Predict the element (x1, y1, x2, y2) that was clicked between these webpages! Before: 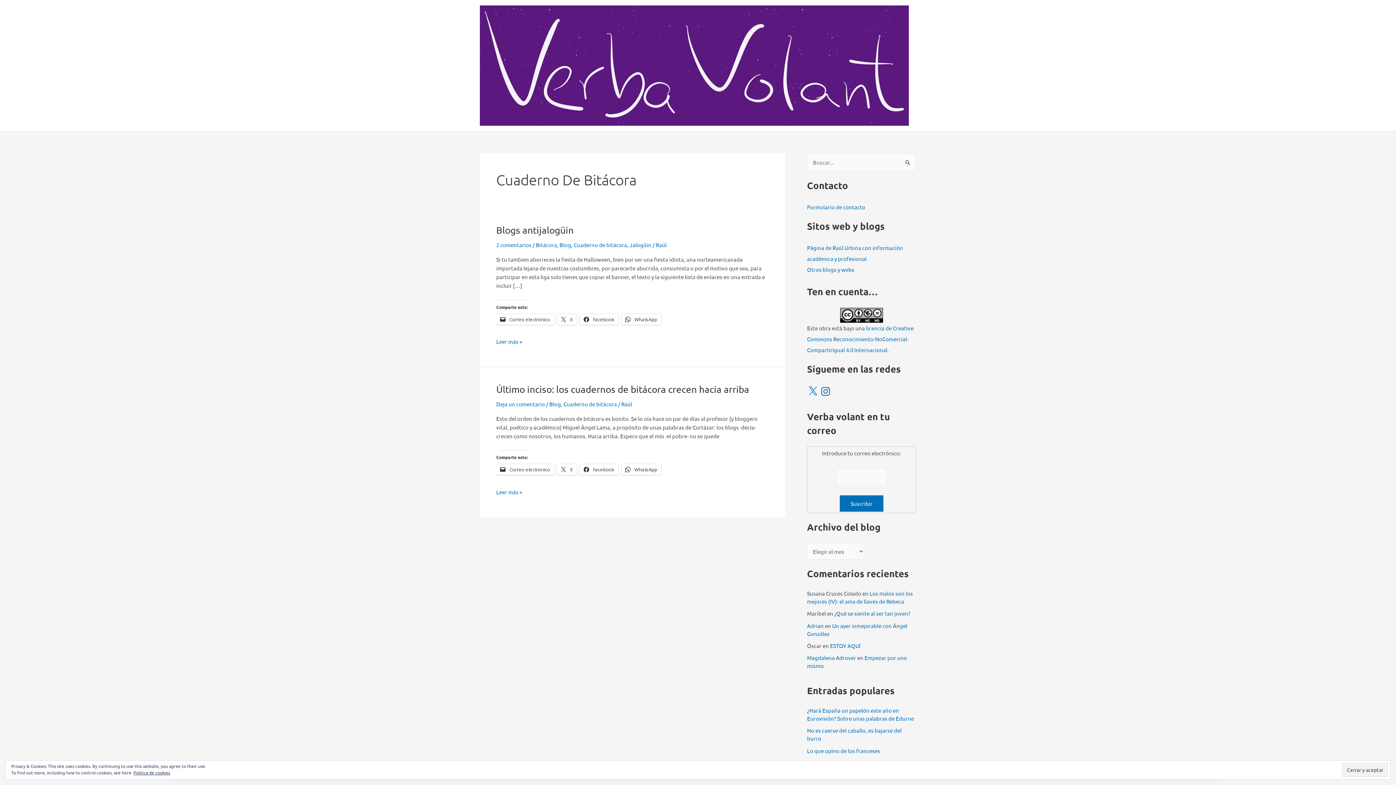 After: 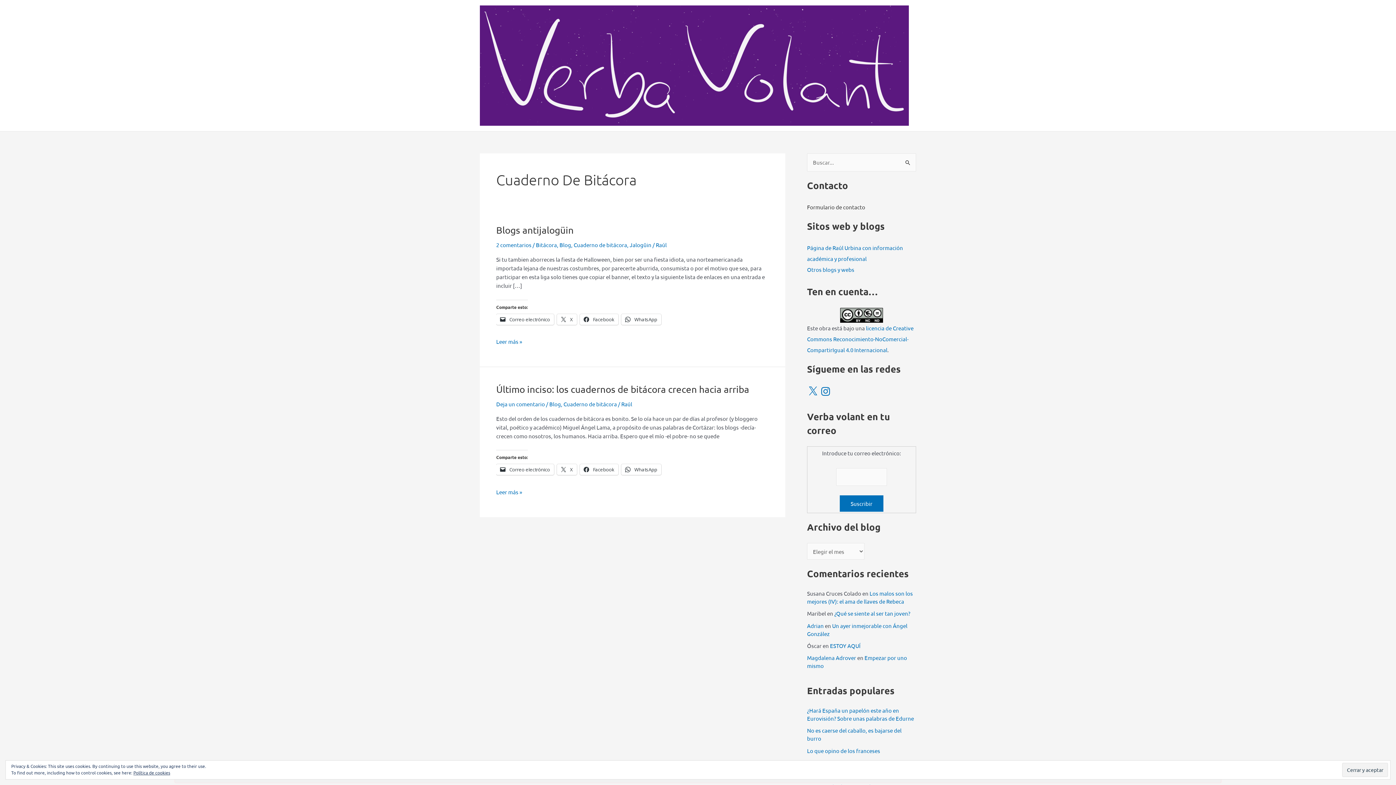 Action: bbox: (807, 203, 865, 210) label: Formulario de contacto